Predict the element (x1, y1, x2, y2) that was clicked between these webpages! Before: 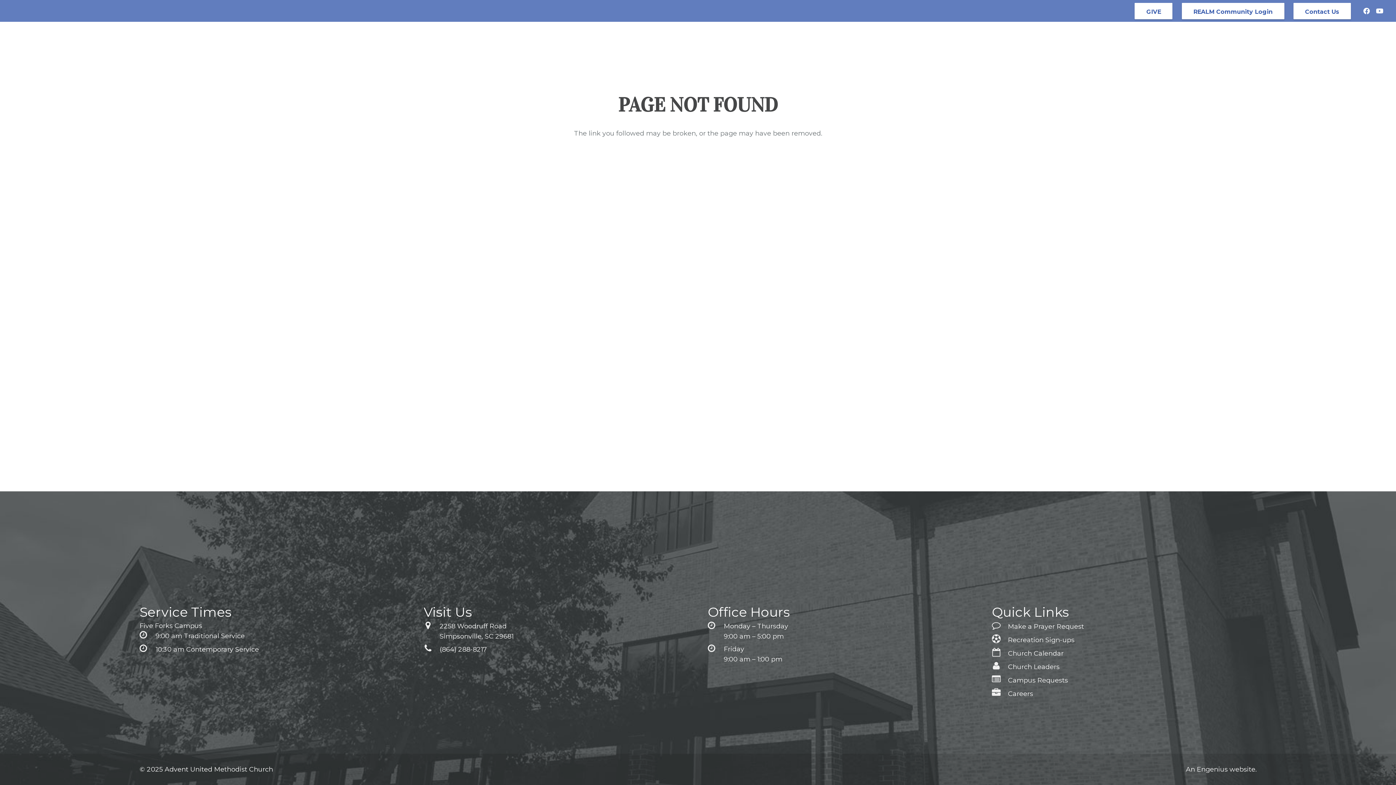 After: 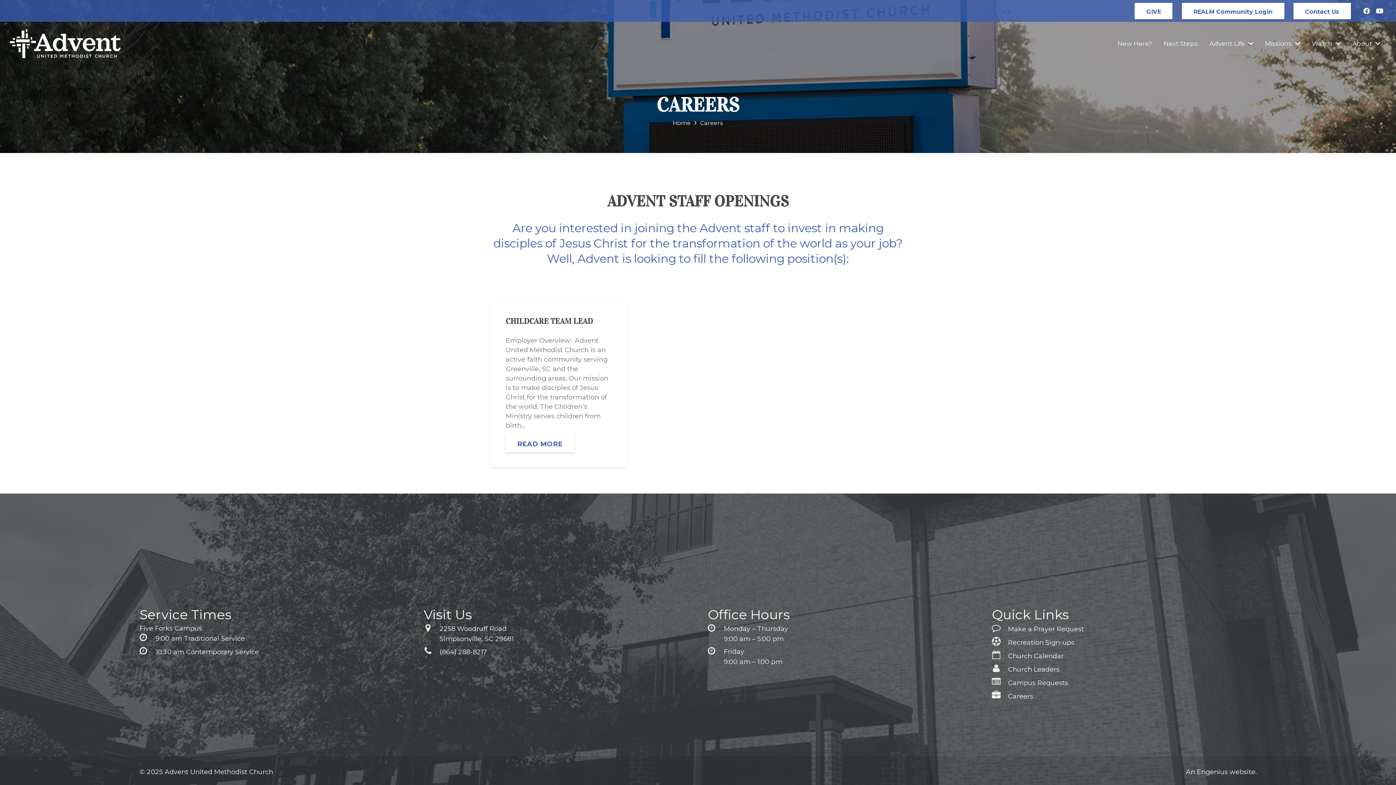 Action: label: Careers bbox: (1008, 690, 1033, 698)